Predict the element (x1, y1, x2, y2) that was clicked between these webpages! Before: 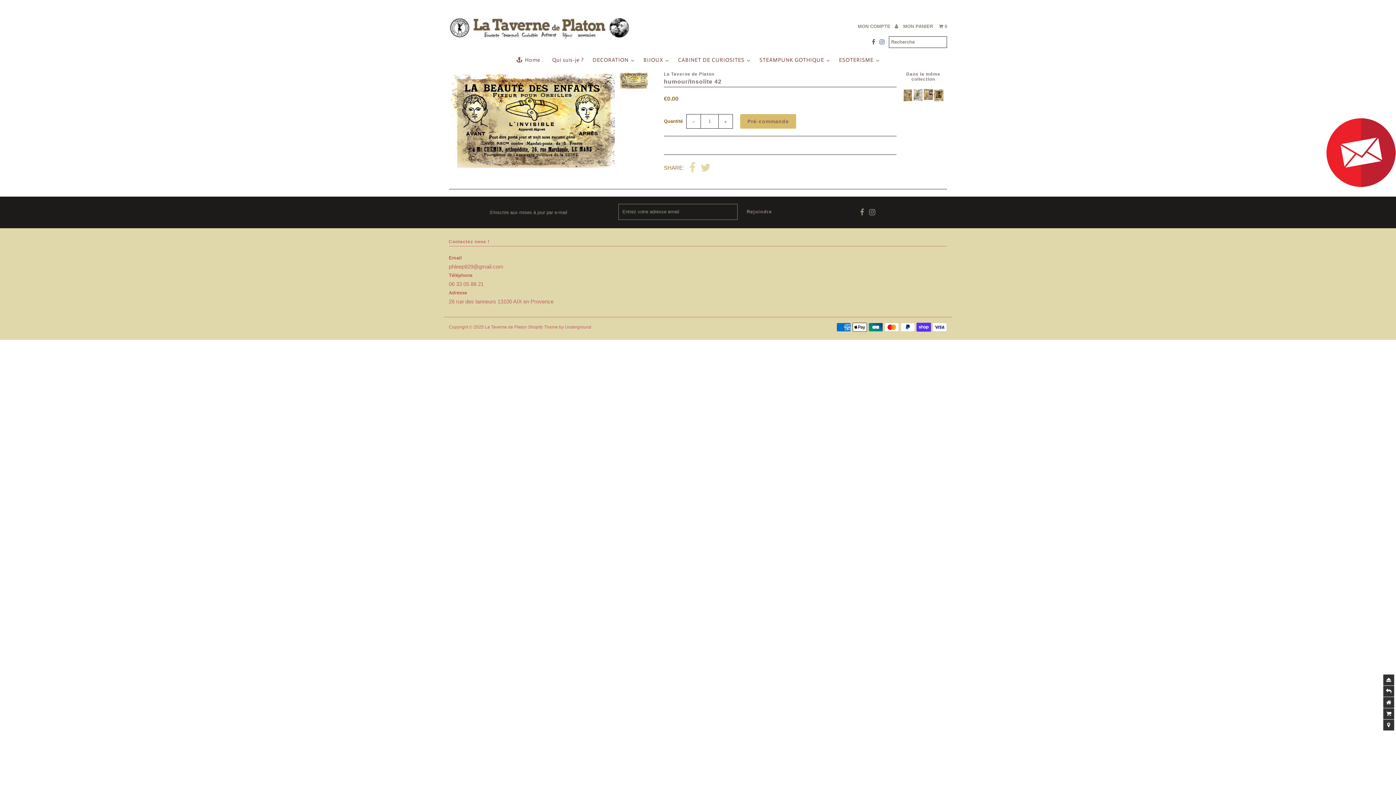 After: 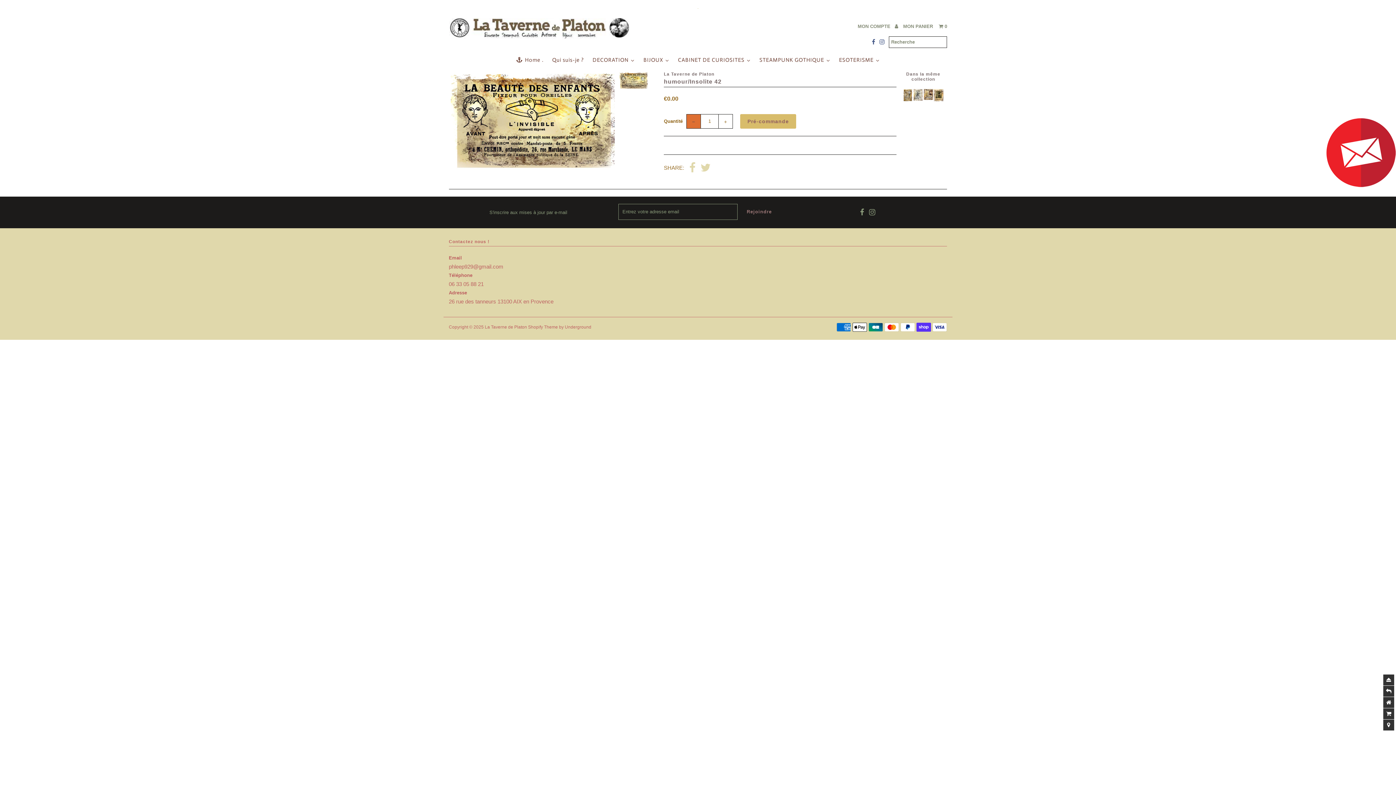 Action: bbox: (686, 114, 701, 128) label: −